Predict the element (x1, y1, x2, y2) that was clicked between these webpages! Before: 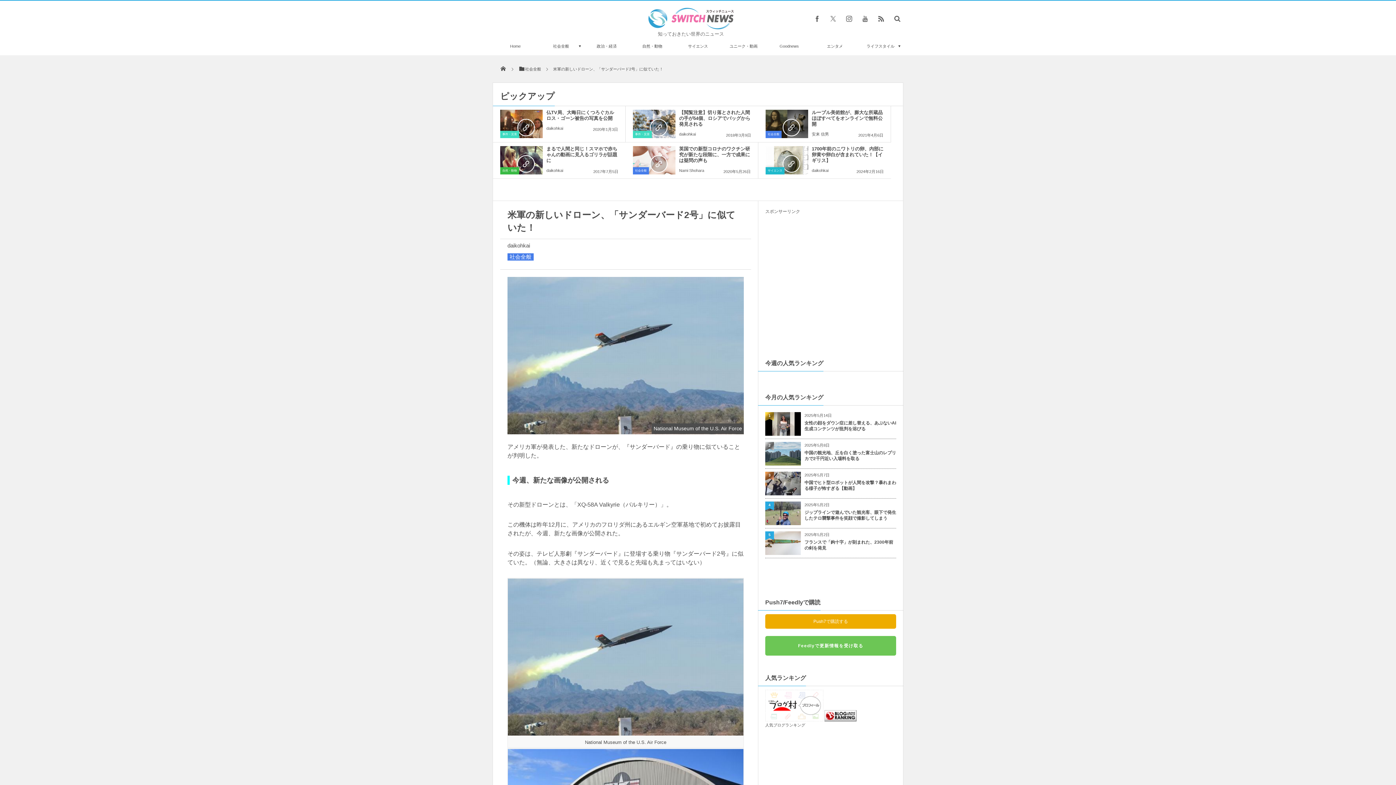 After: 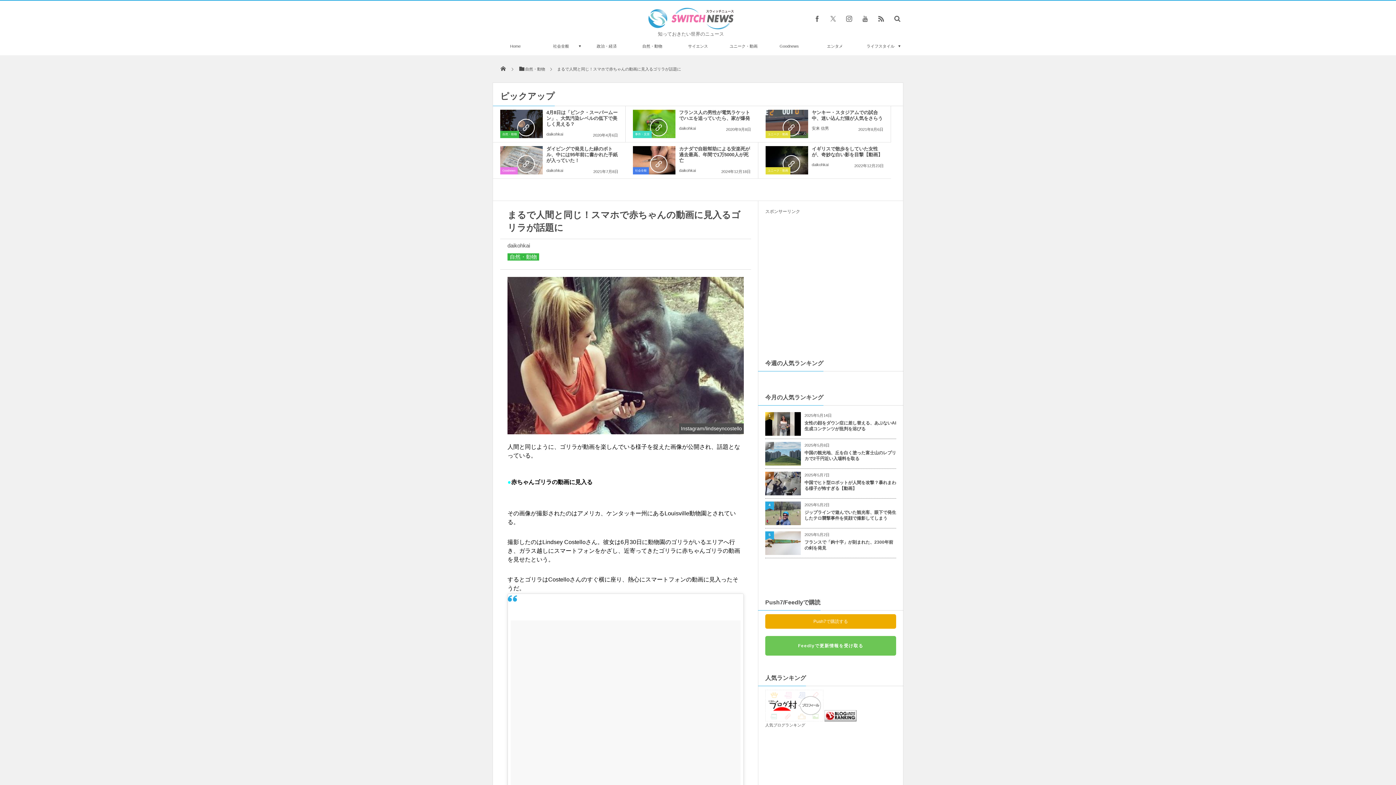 Action: bbox: (546, 146, 617, 163) label: まるで人間と同じ！スマホで赤ちゃんの動画に見入るゴリラが話題に